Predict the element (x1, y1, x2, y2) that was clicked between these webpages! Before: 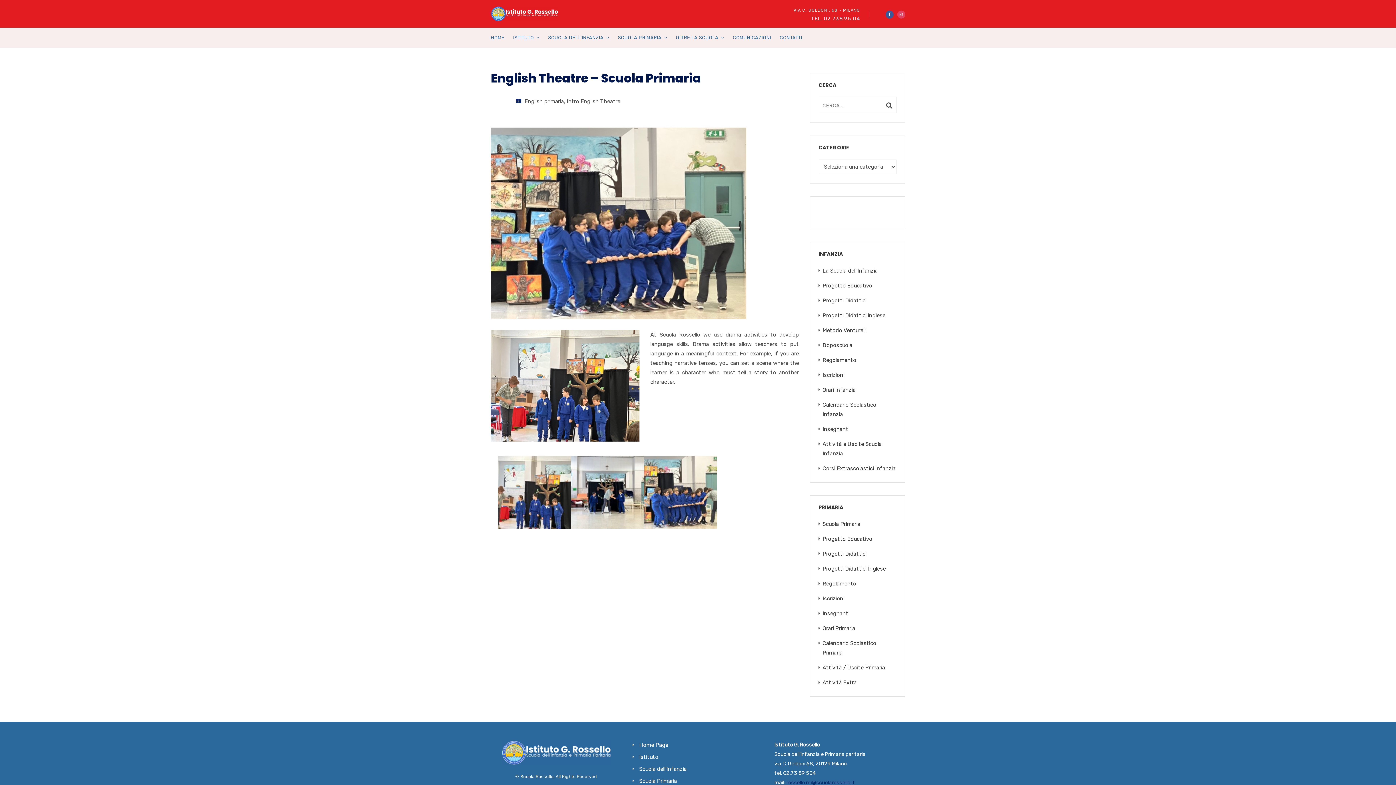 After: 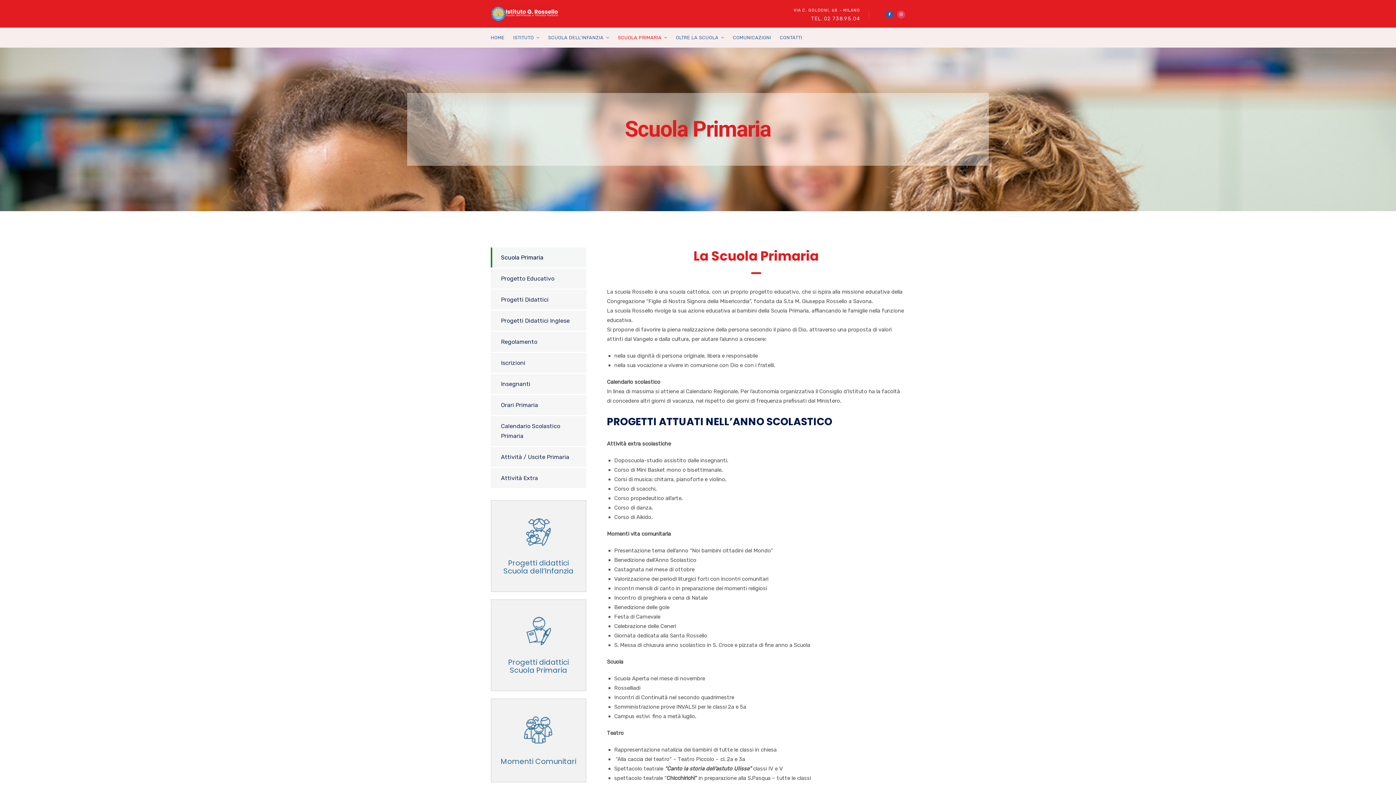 Action: bbox: (639, 778, 677, 784) label: Scuola Primaria